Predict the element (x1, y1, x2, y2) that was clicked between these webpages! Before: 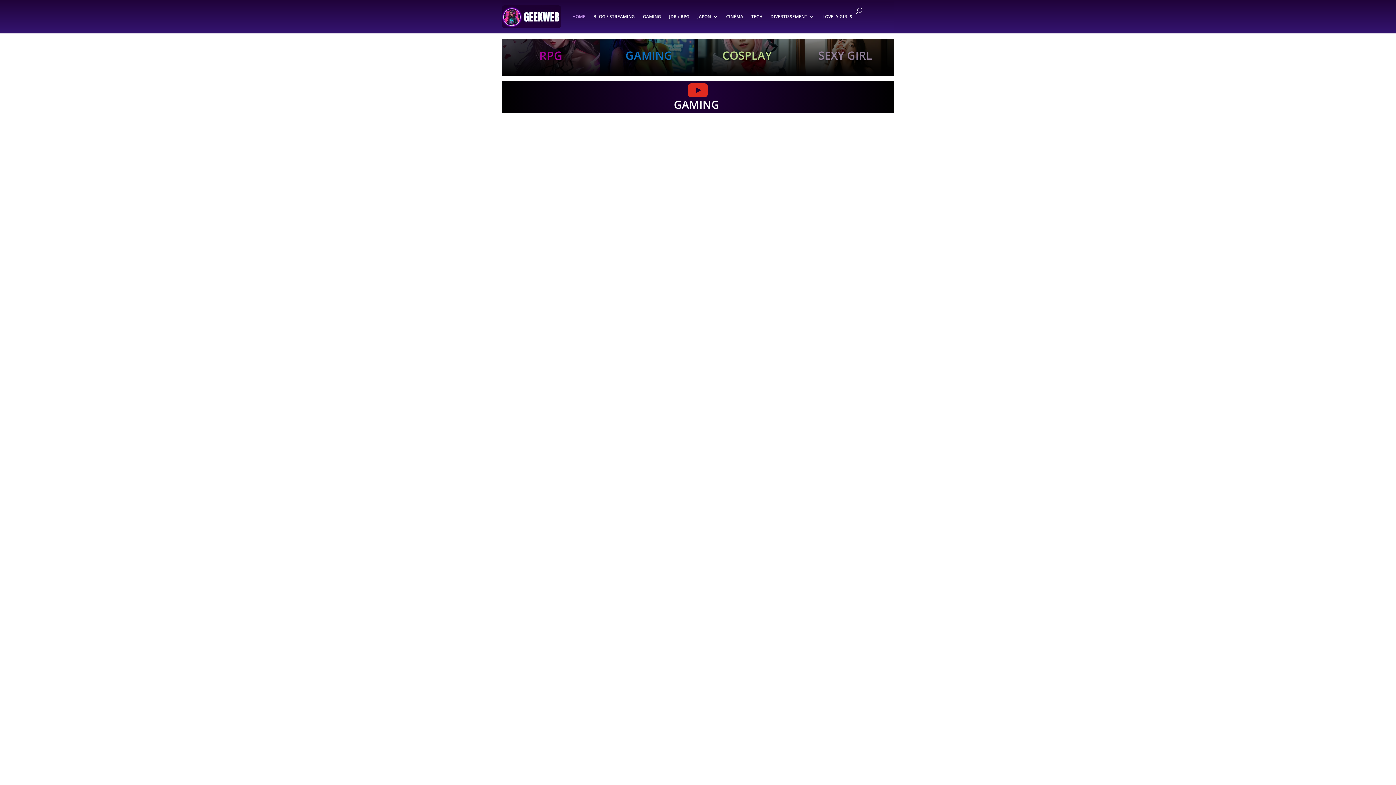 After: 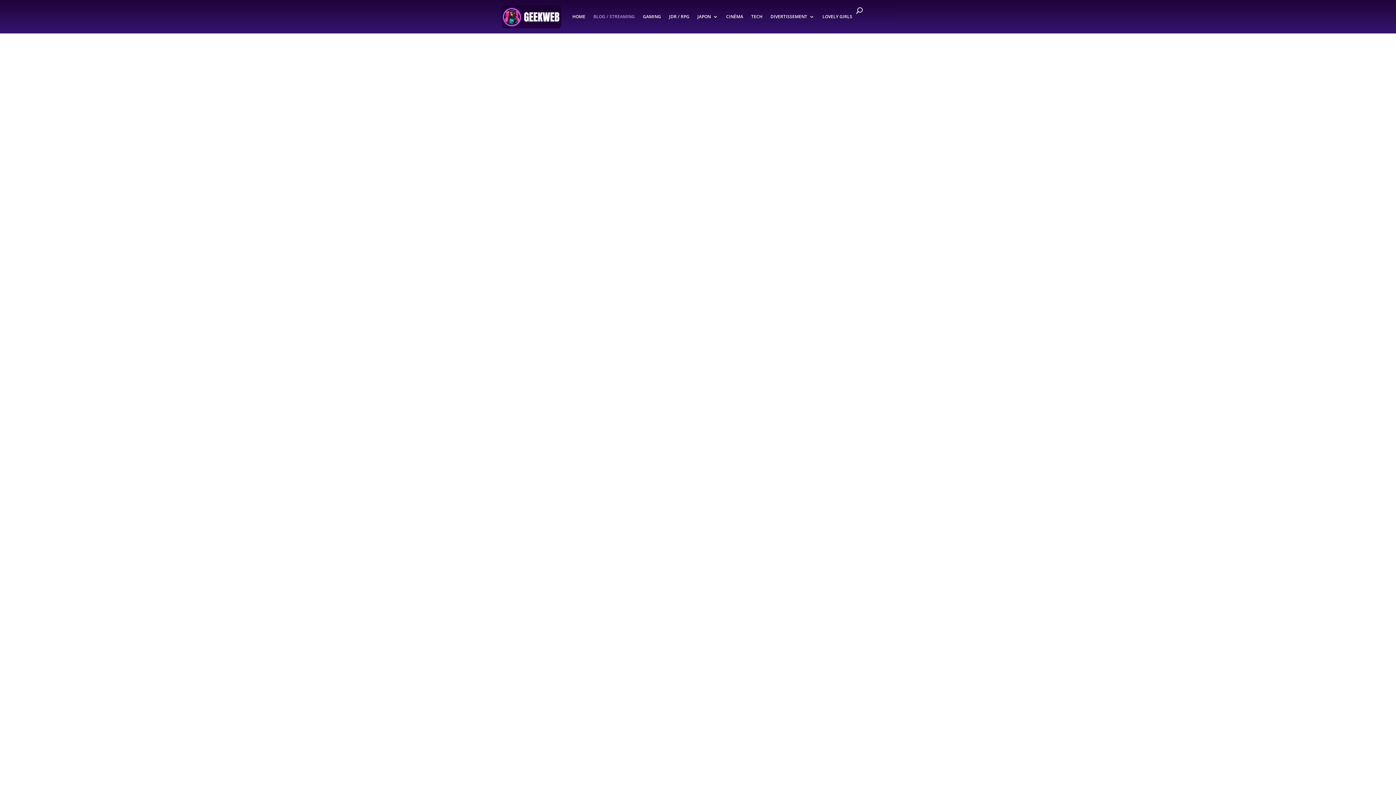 Action: bbox: (593, 2, 635, 30) label: BLOG / STREAMING